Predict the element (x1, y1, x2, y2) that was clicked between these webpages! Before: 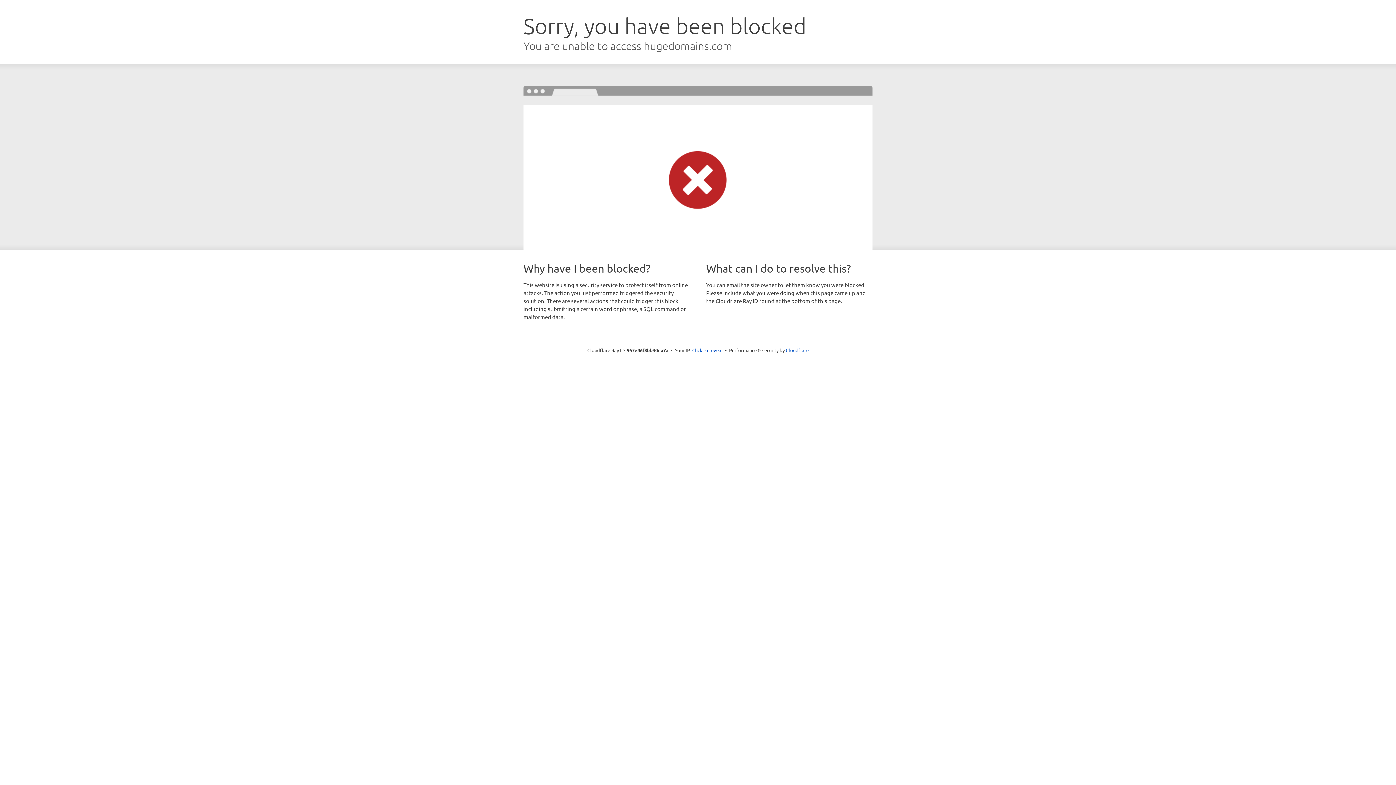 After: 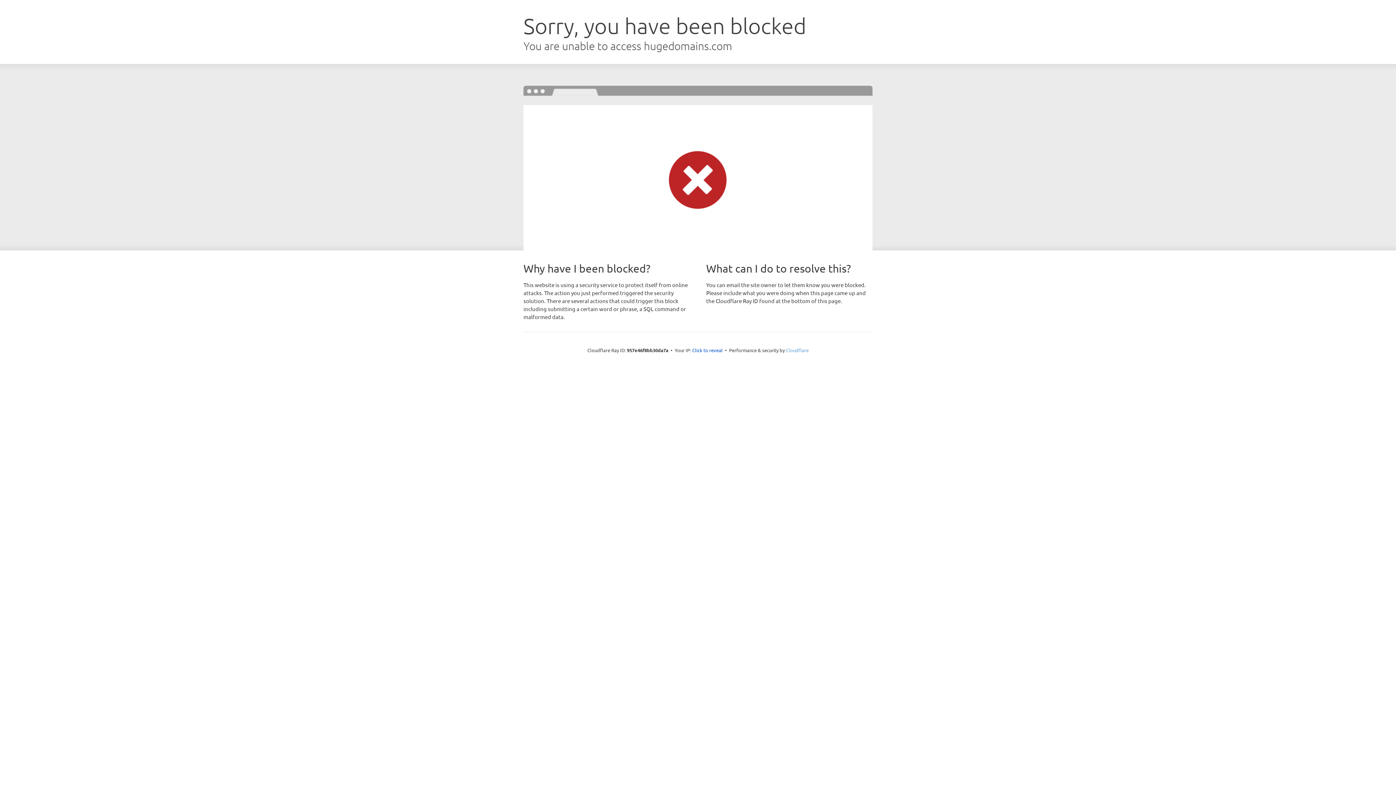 Action: bbox: (786, 347, 808, 353) label: Cloudflare